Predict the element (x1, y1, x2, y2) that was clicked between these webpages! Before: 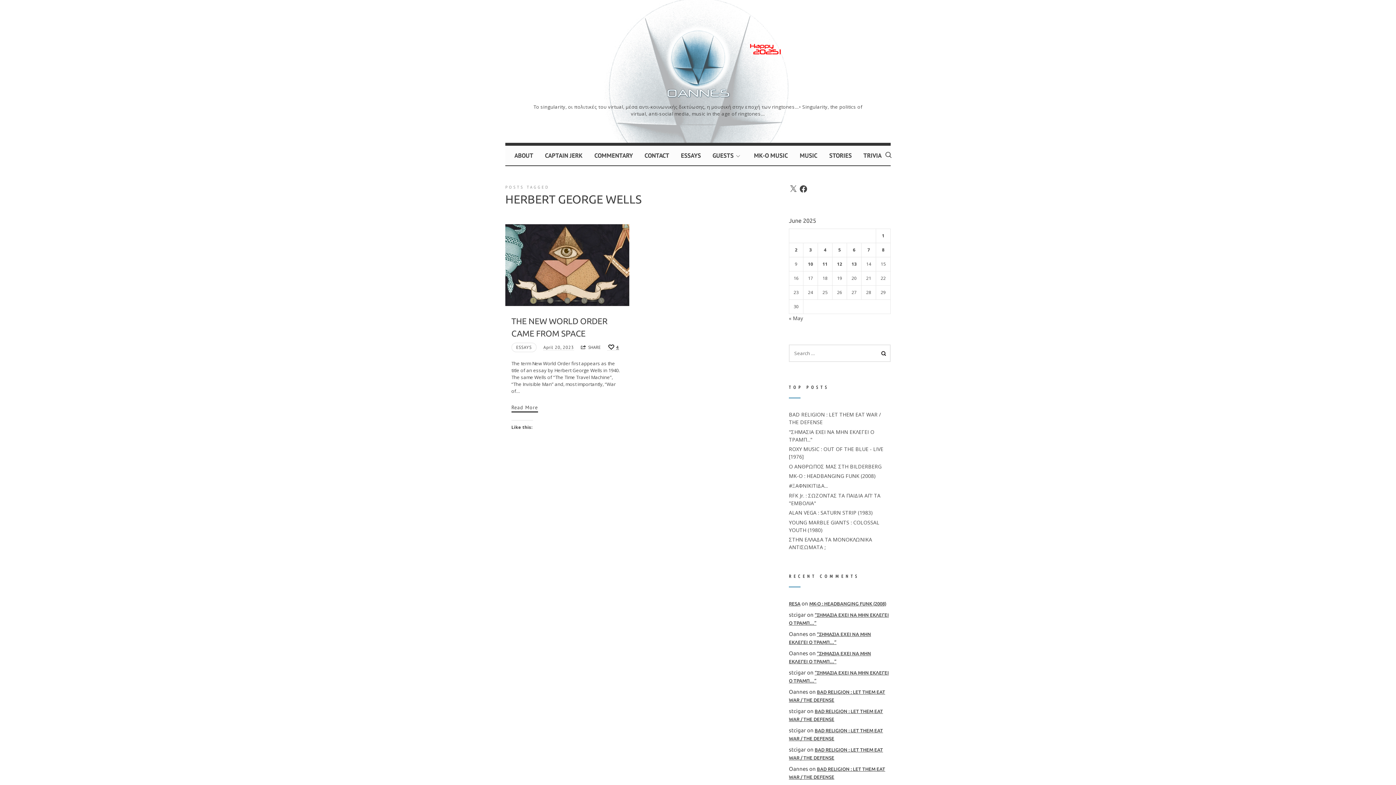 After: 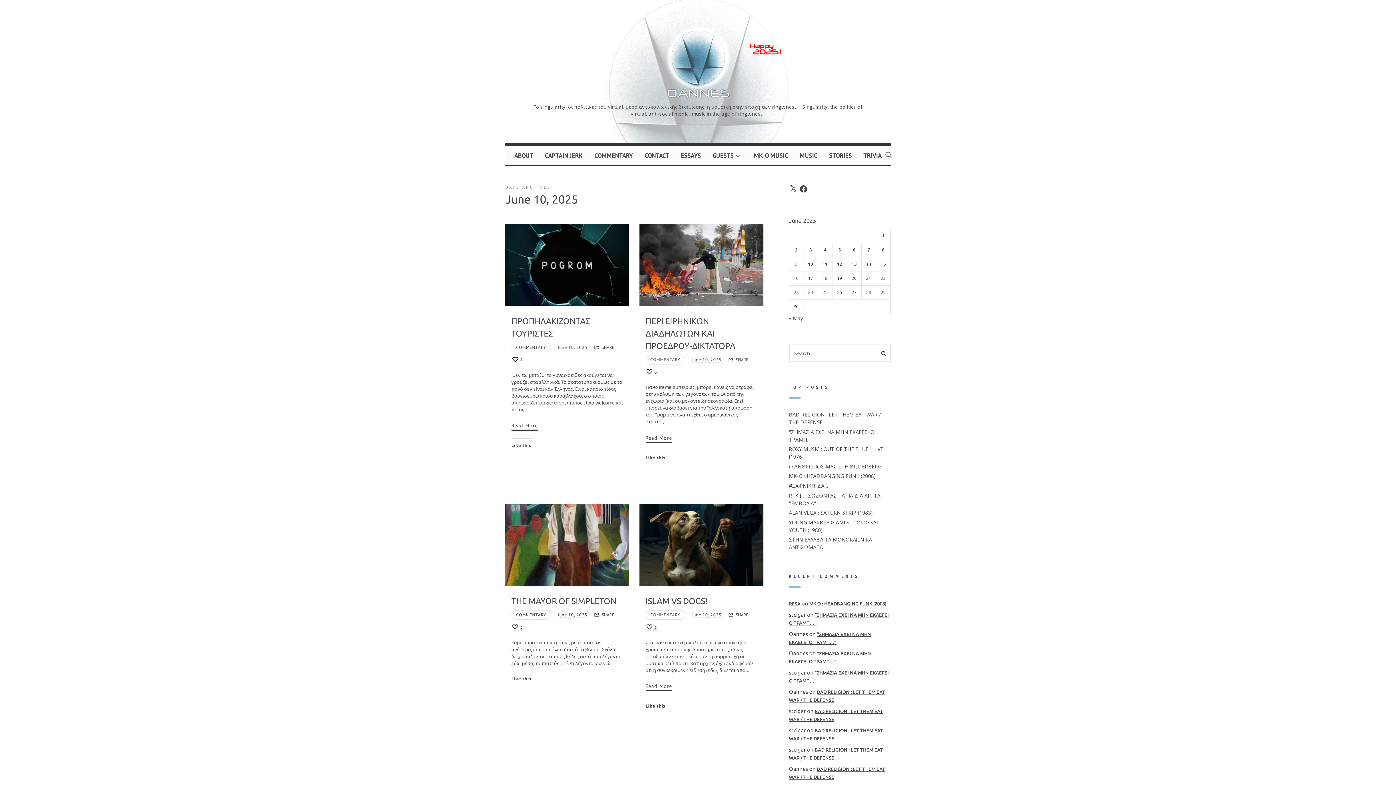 Action: label: Posts published on June 10, 2025 bbox: (808, 261, 813, 267)